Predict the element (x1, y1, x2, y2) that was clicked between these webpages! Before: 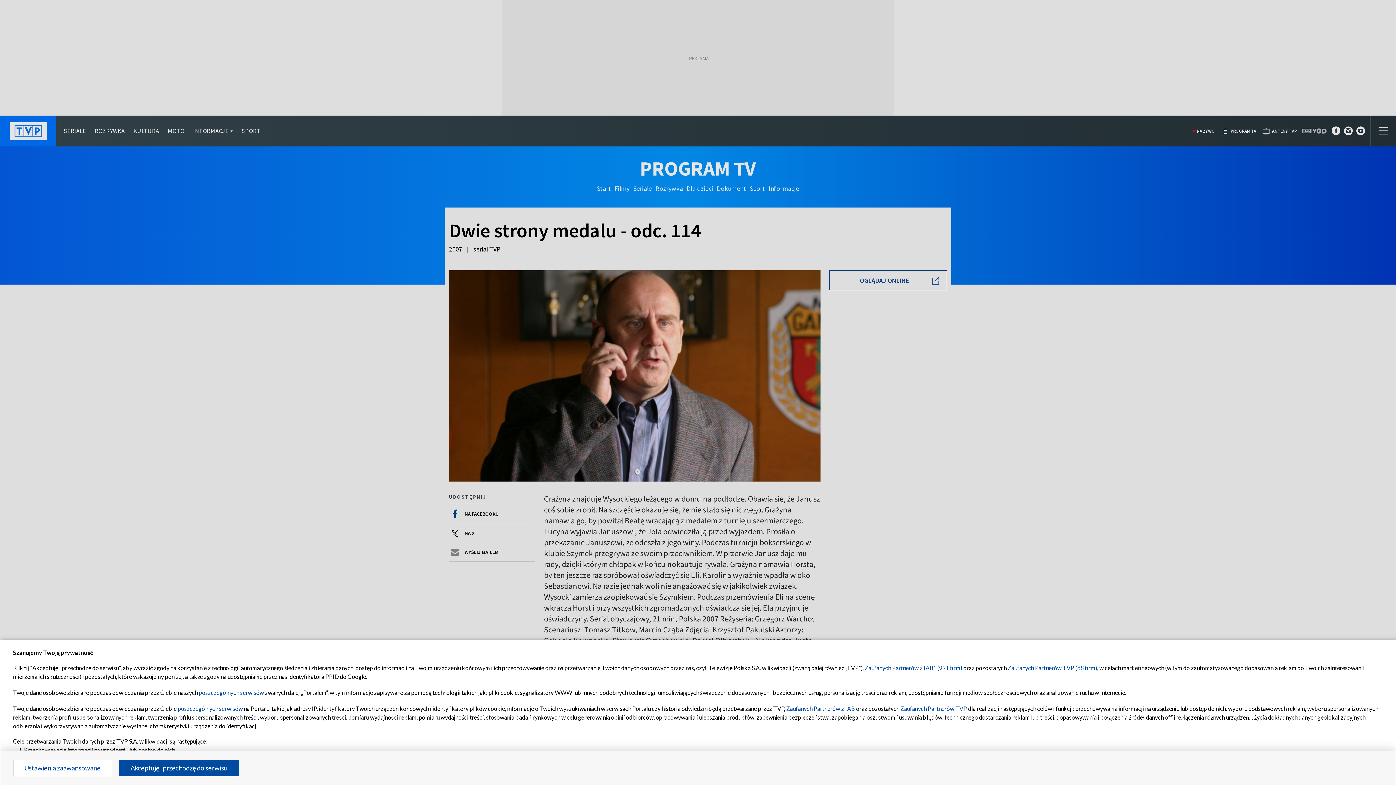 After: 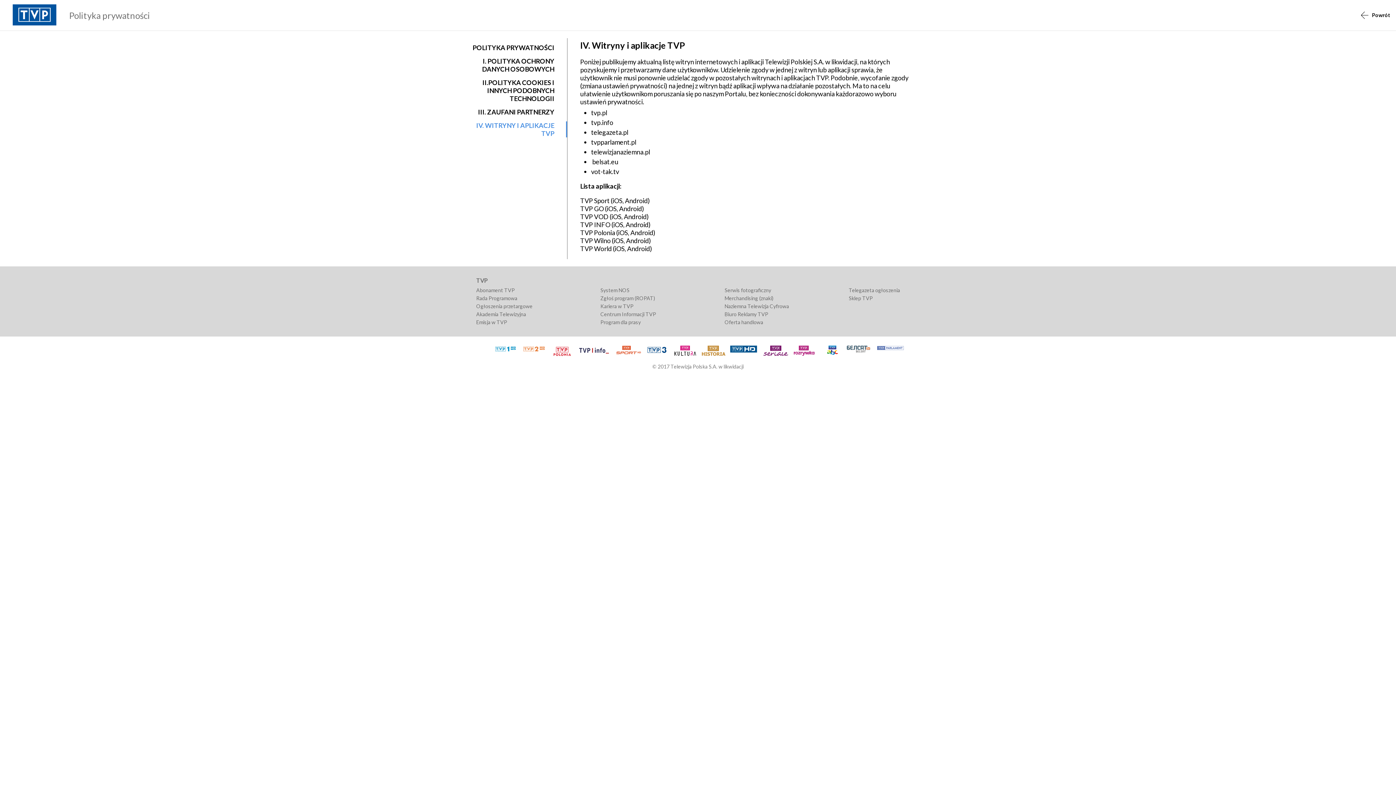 Action: label: poszczególnych serwisów bbox: (177, 705, 242, 712)